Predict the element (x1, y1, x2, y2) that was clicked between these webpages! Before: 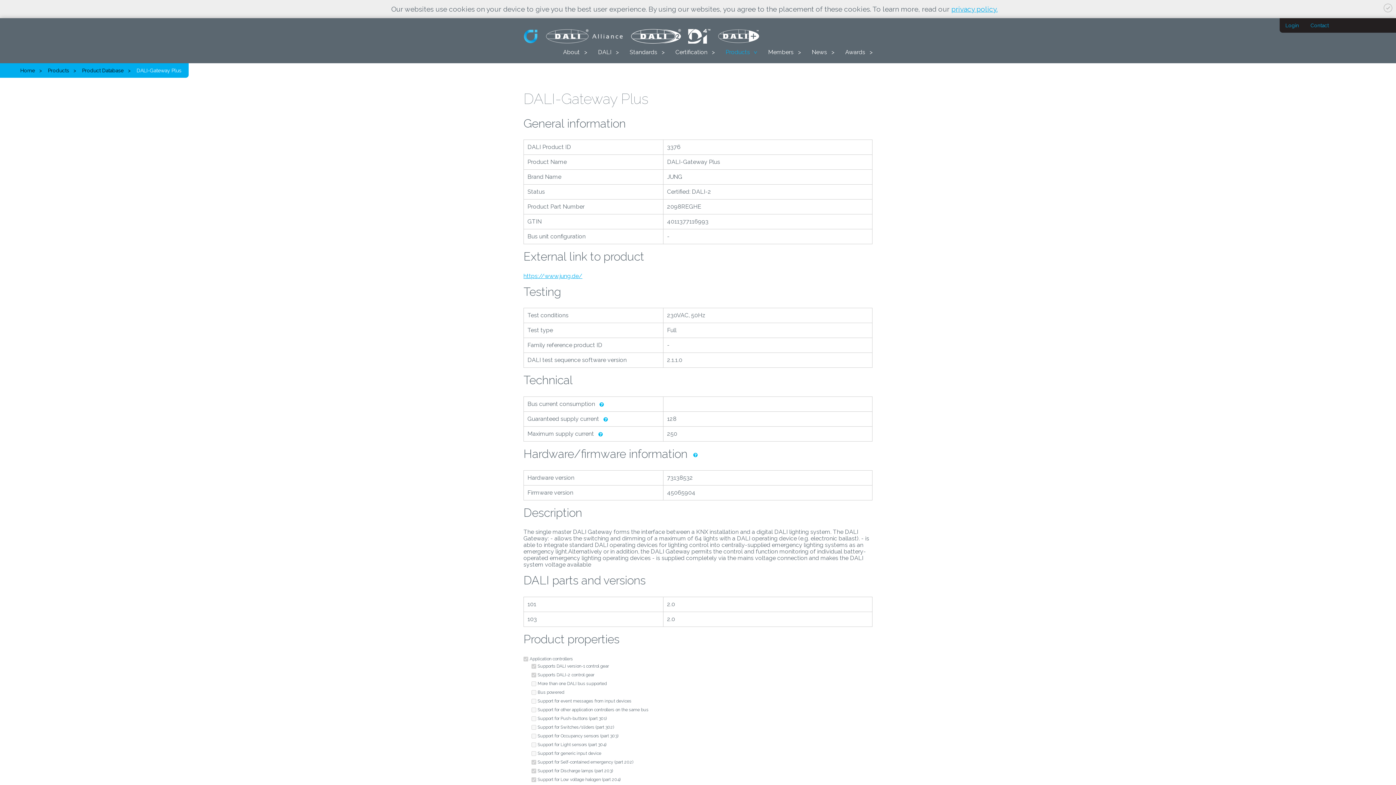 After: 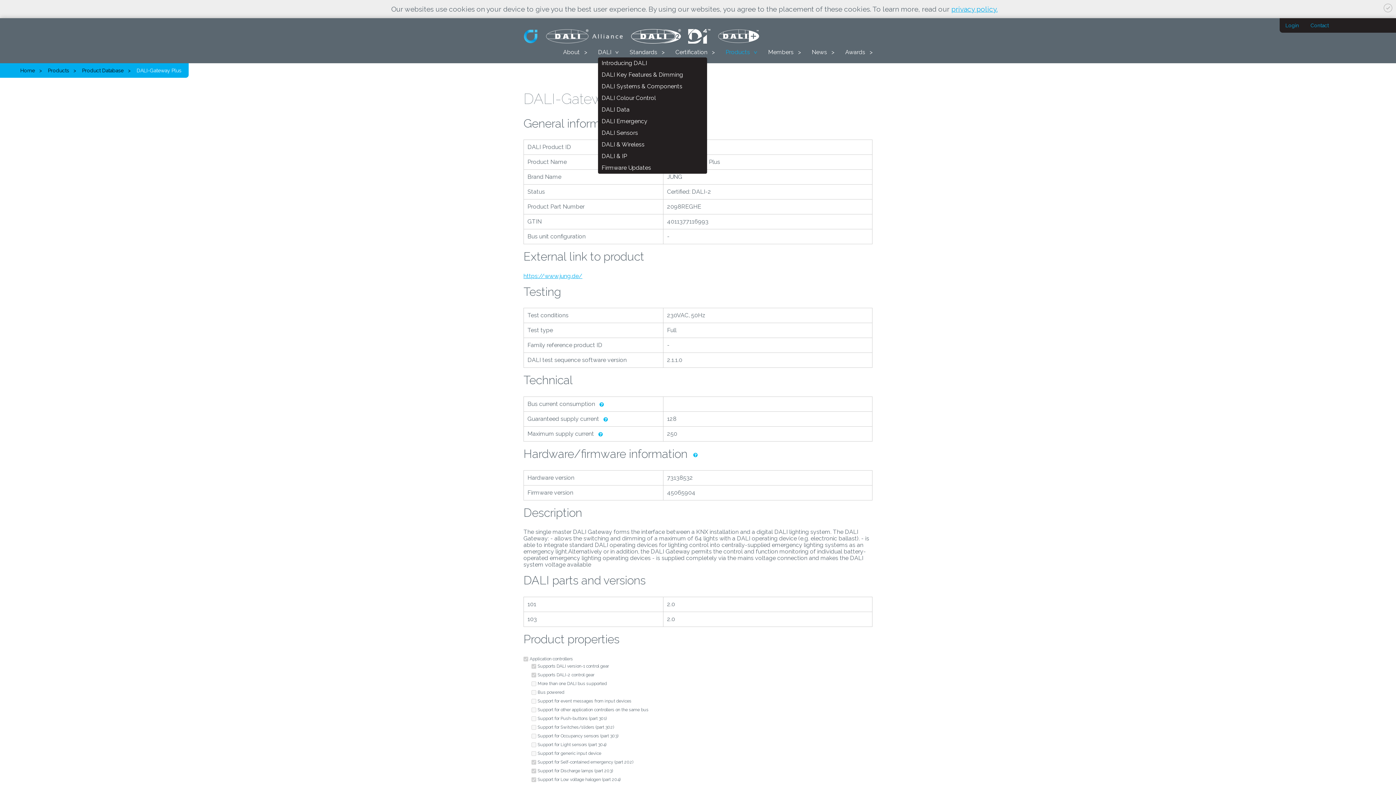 Action: bbox: (598, 48, 618, 56) label: DALI